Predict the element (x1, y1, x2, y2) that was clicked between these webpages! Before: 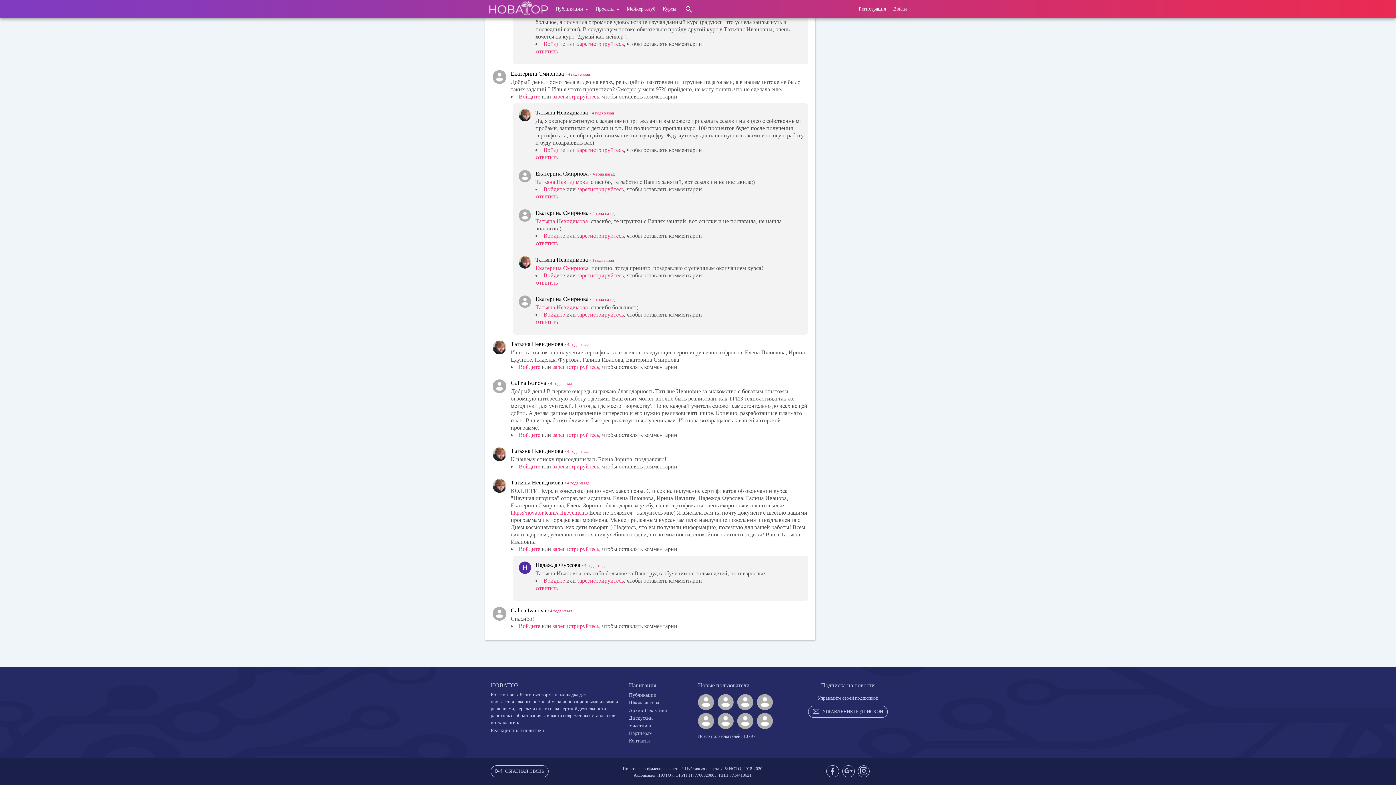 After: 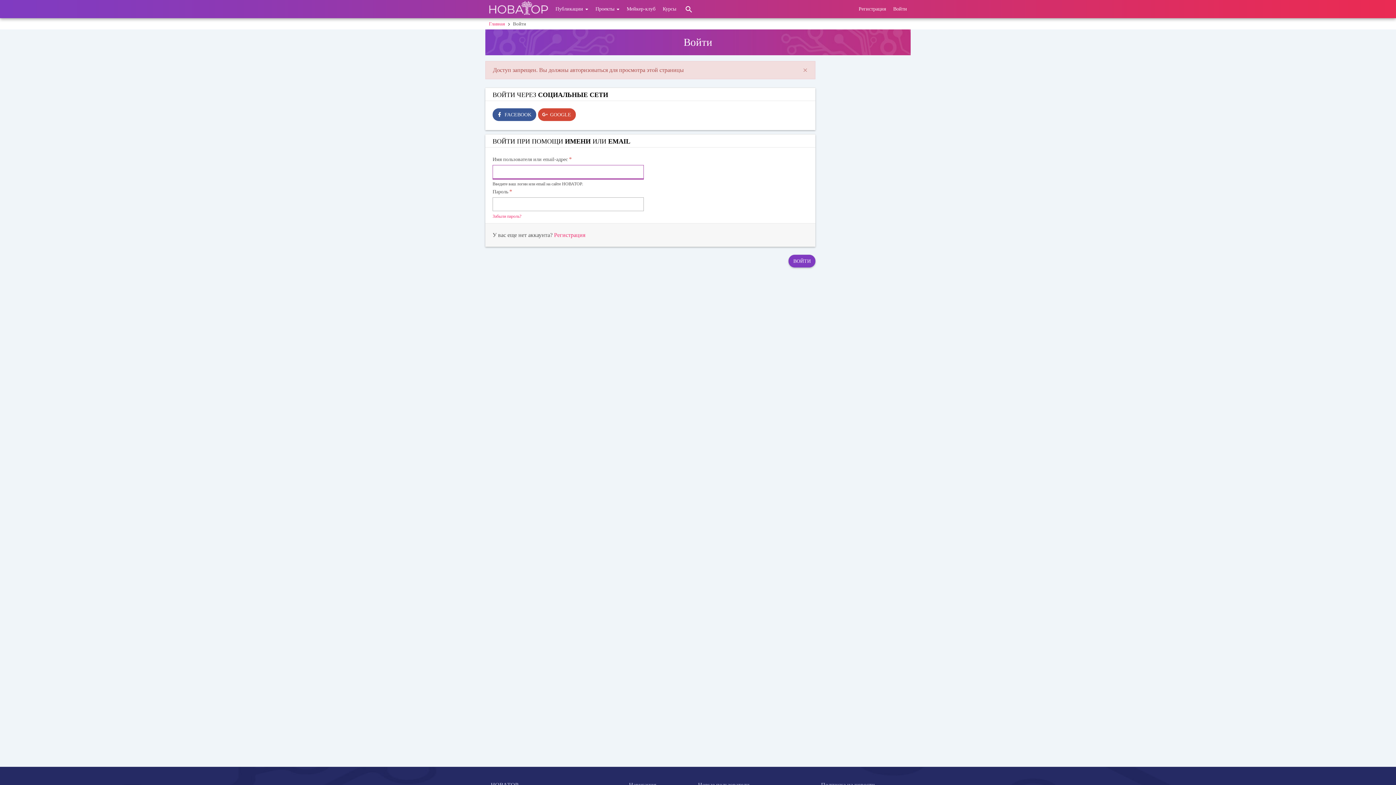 Action: bbox: (518, 108, 531, 121)